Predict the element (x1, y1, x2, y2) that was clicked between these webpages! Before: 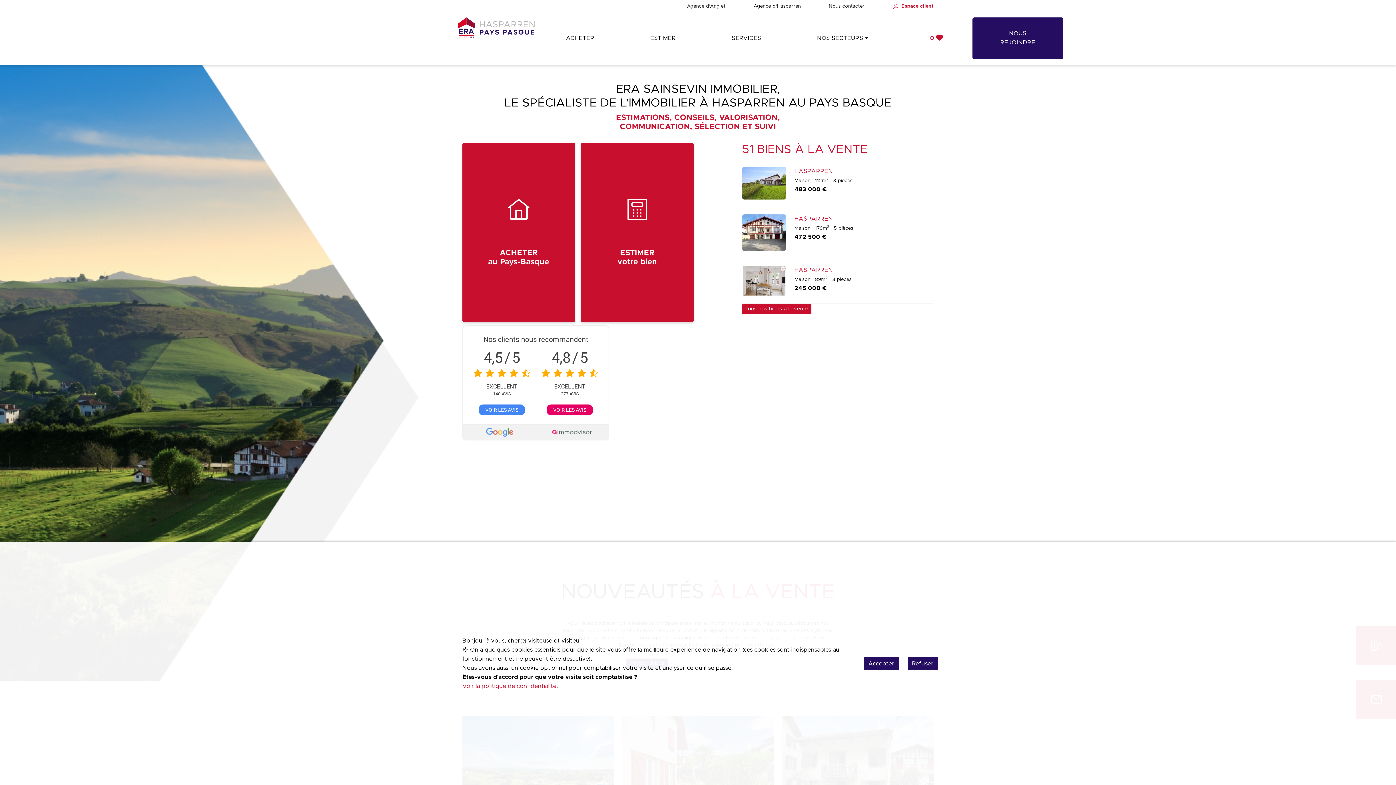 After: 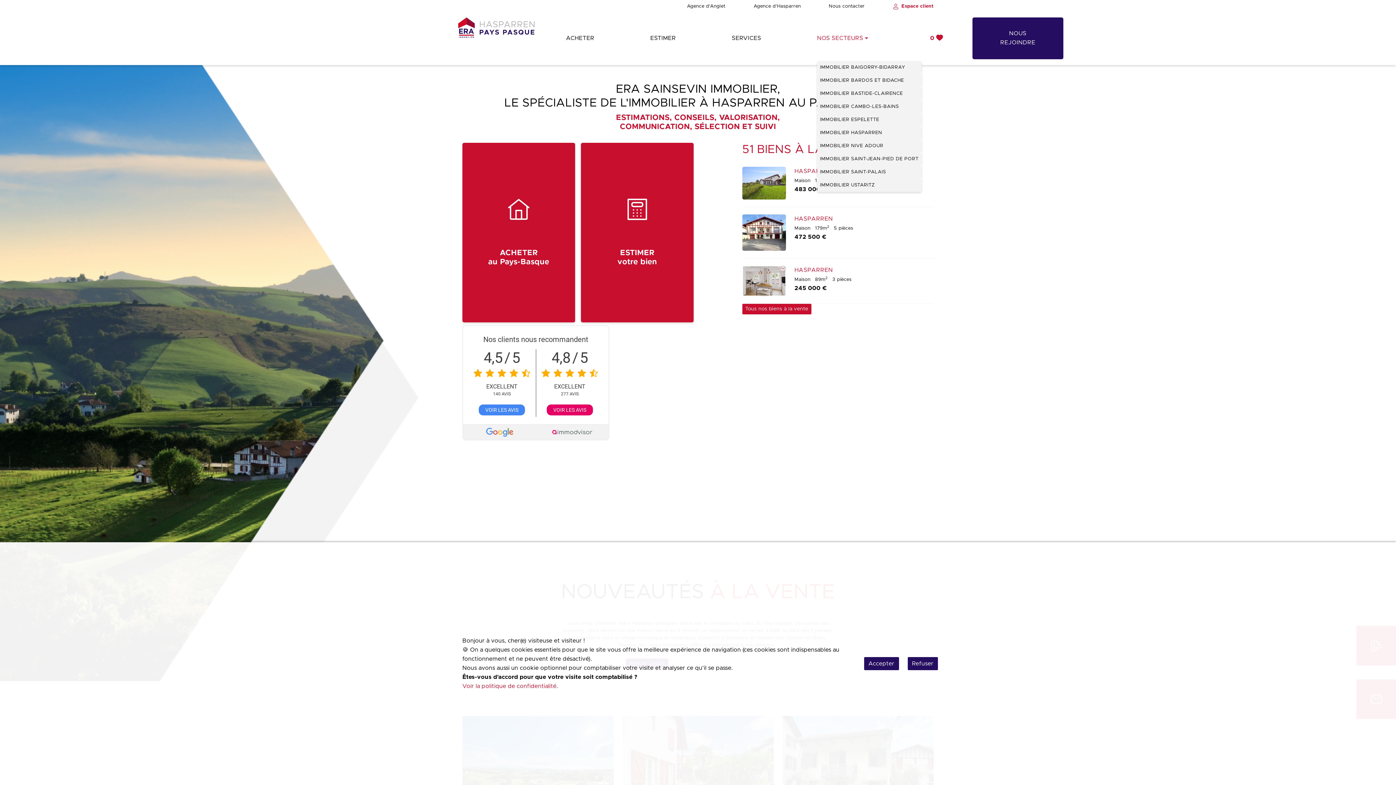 Action: bbox: (789, 17, 896, 59) label: NOS SECTEURS